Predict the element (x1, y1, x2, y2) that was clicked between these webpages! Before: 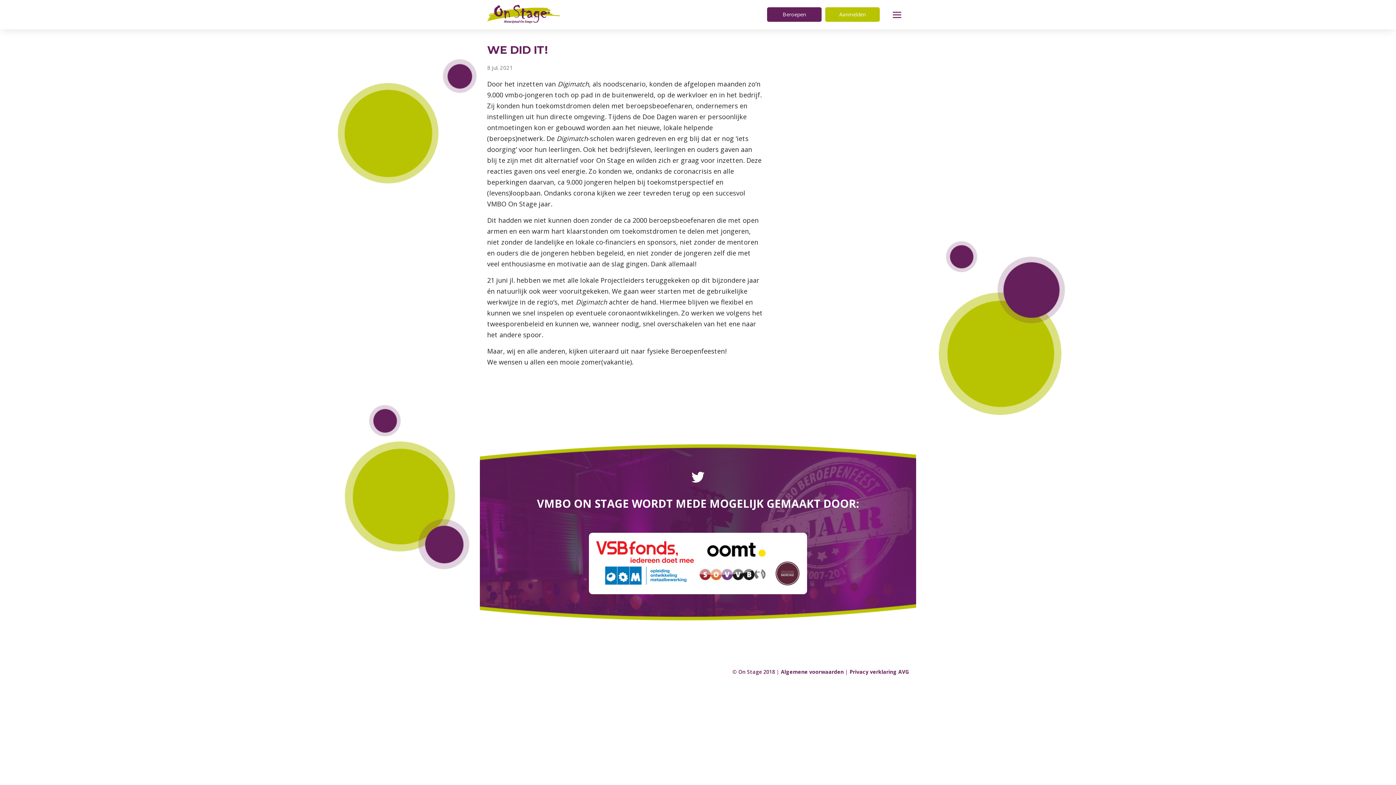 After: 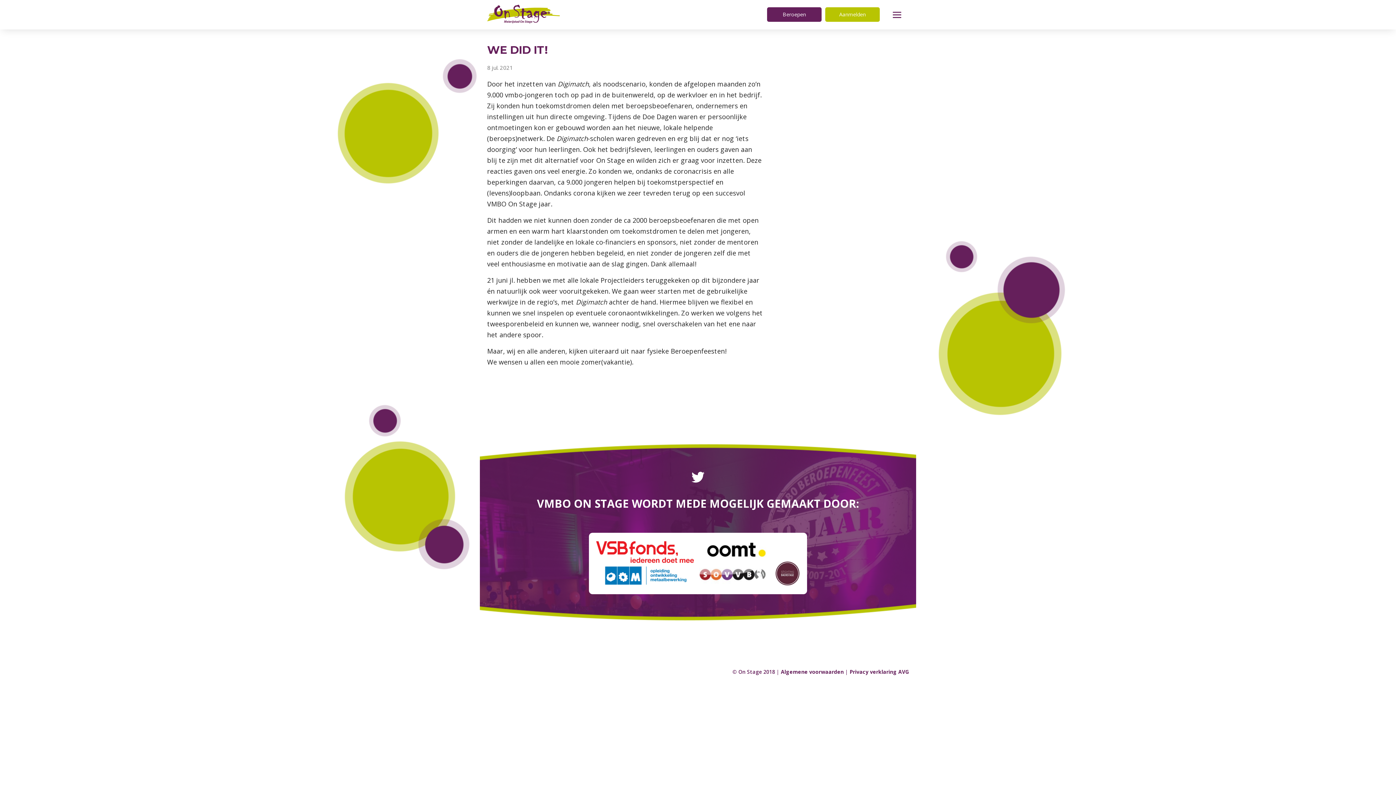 Action: bbox: (690, 479, 705, 485)